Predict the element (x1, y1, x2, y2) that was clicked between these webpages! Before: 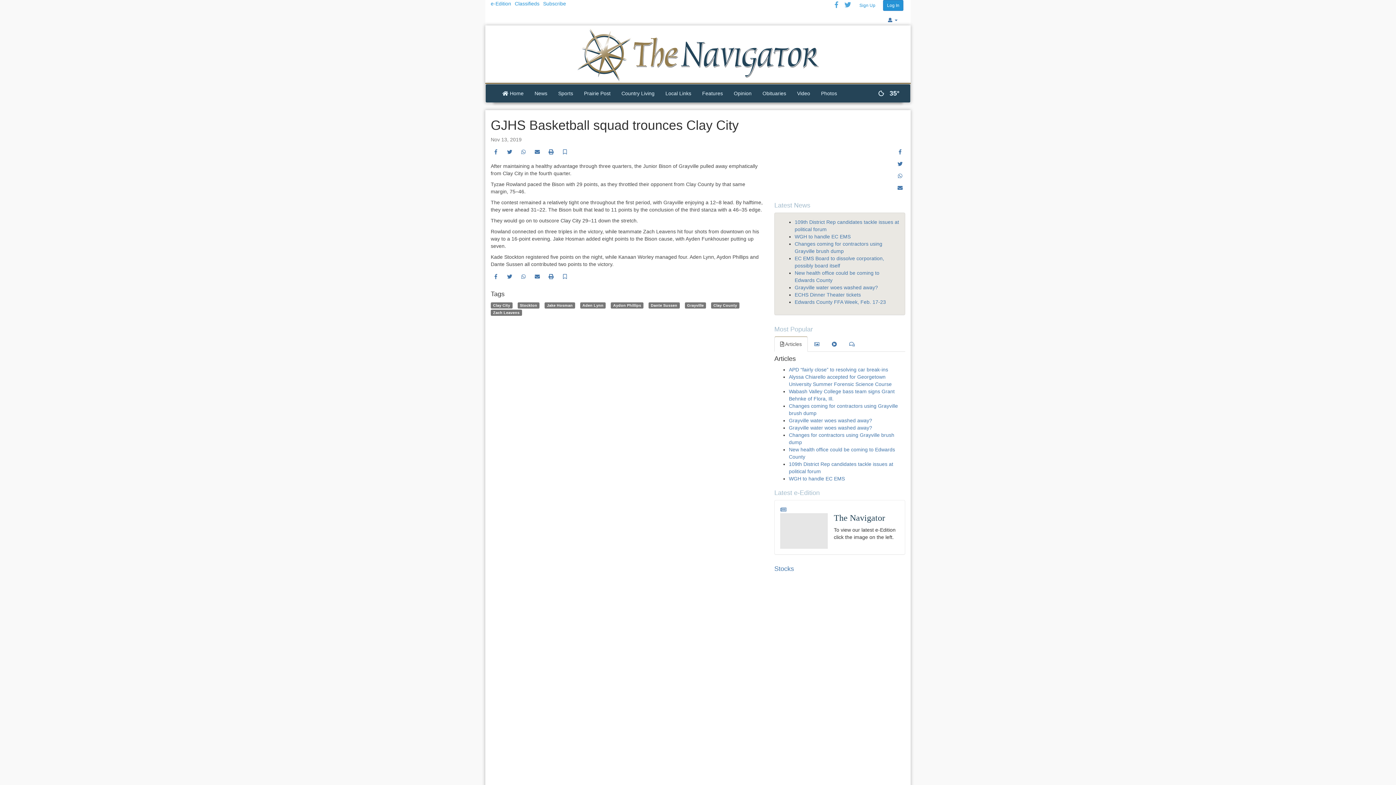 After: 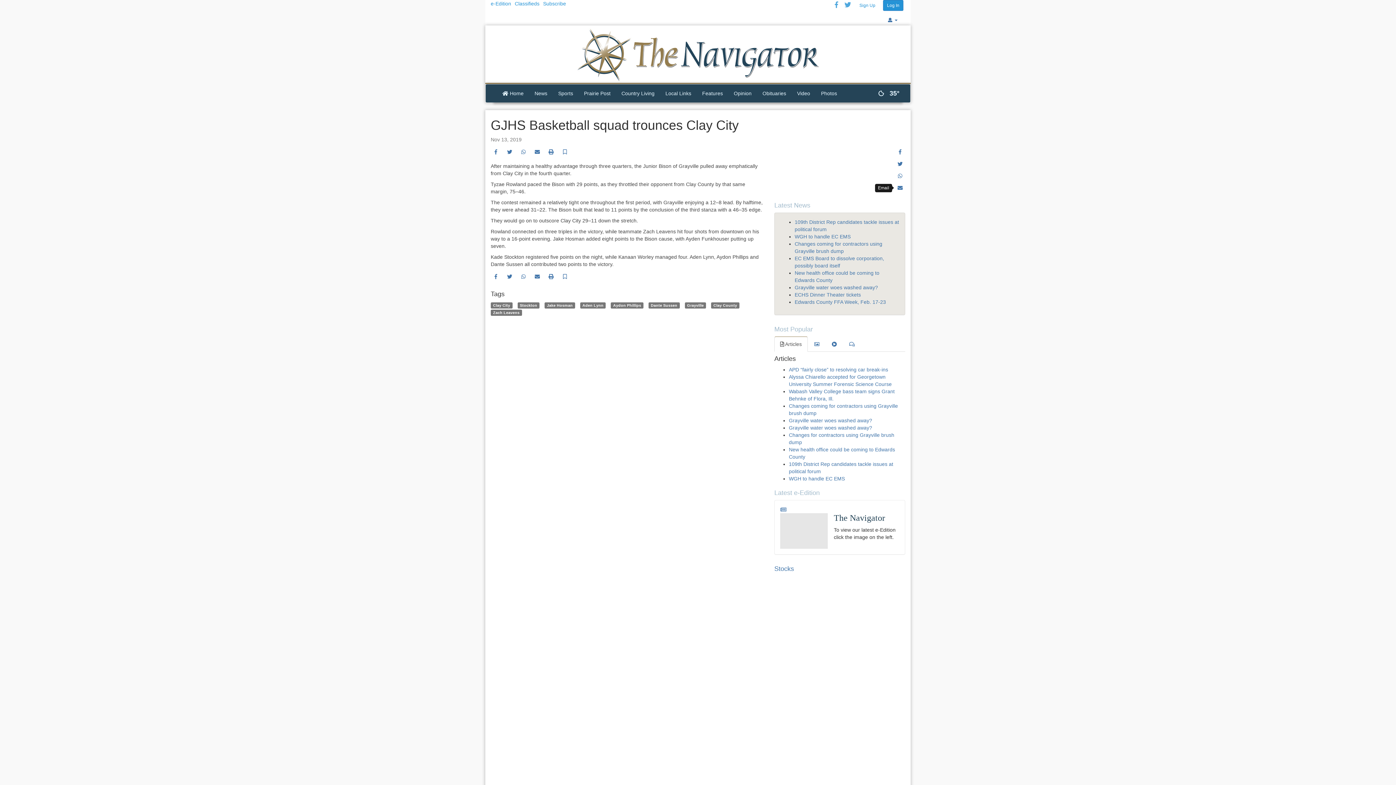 Action: bbox: (895, 188, 905, 194) label: Email